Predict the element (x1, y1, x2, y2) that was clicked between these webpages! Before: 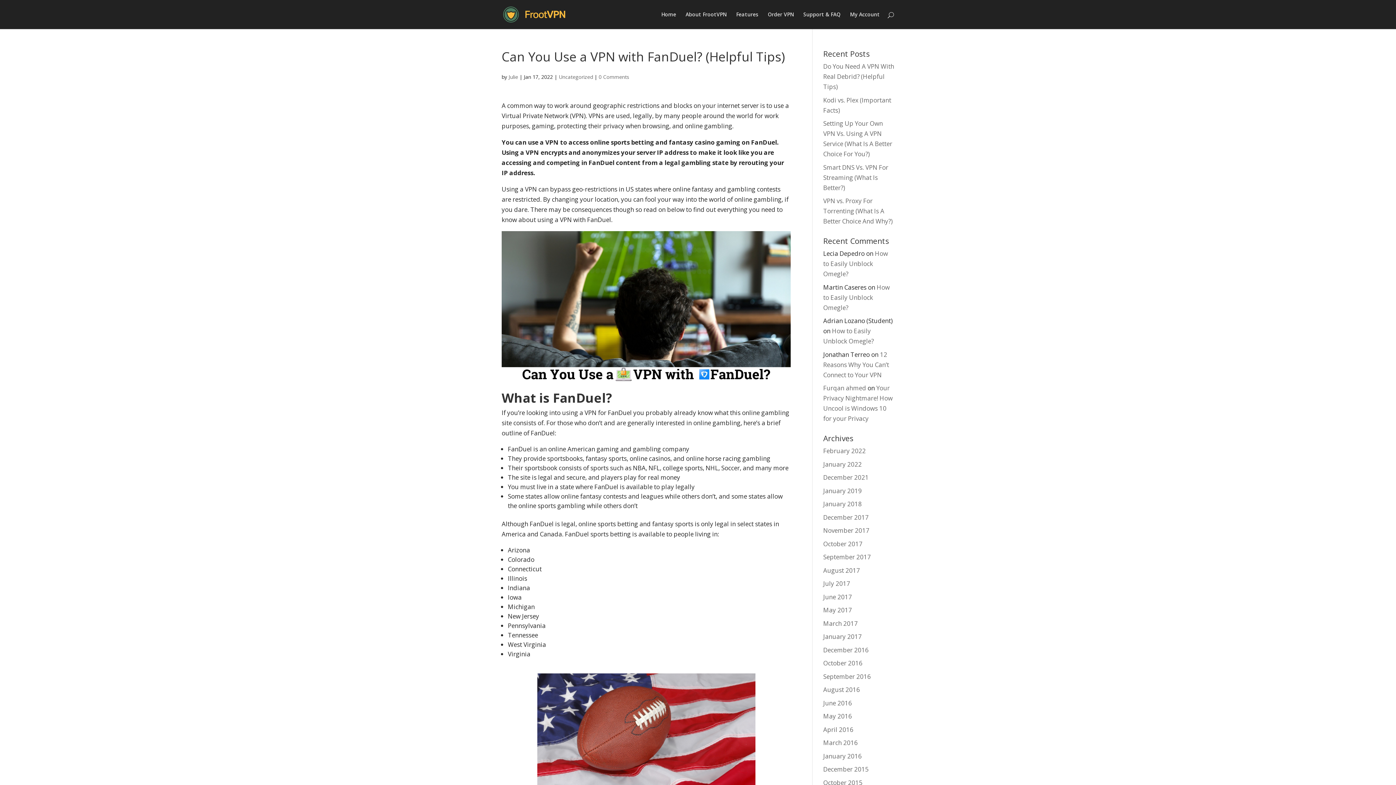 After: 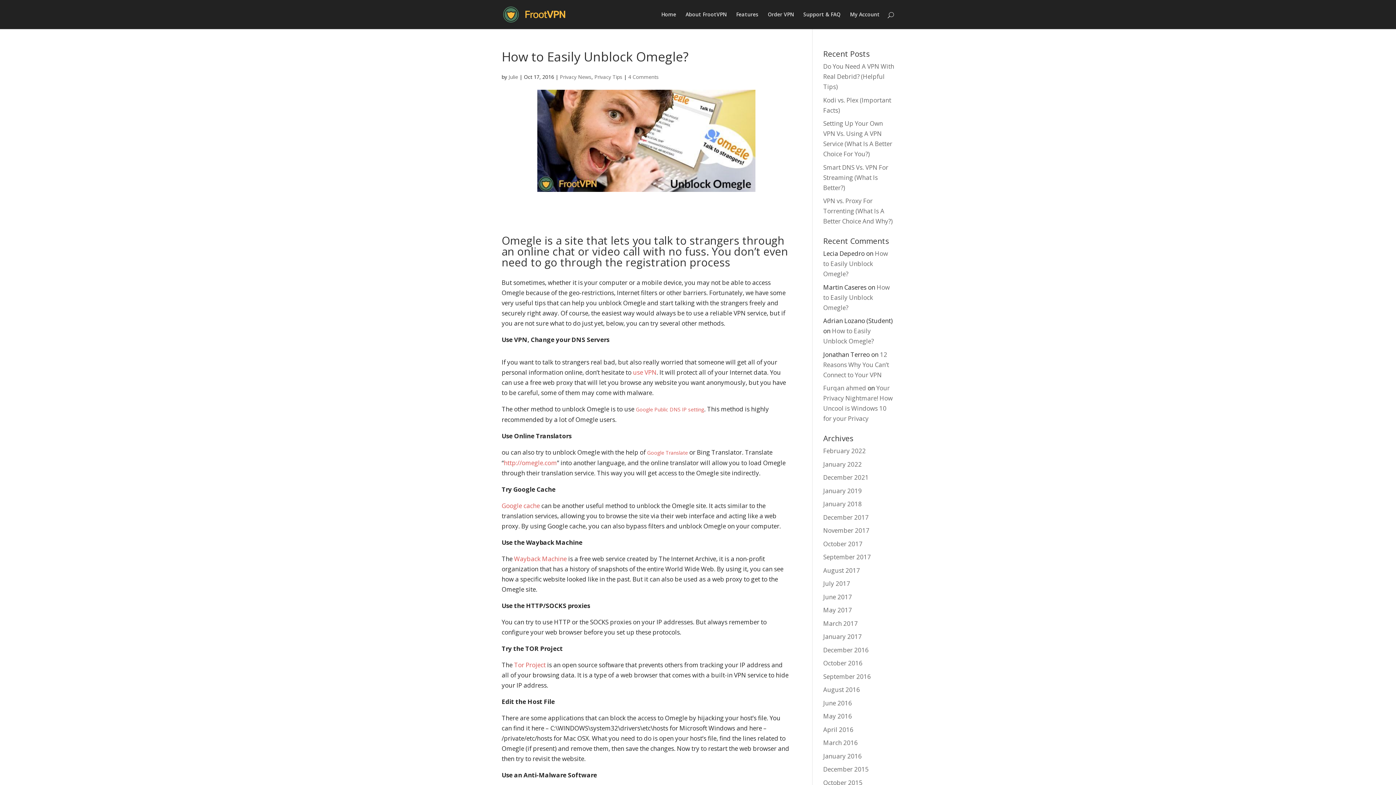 Action: label: How to Easily Unblock Omegle? bbox: (823, 283, 890, 311)